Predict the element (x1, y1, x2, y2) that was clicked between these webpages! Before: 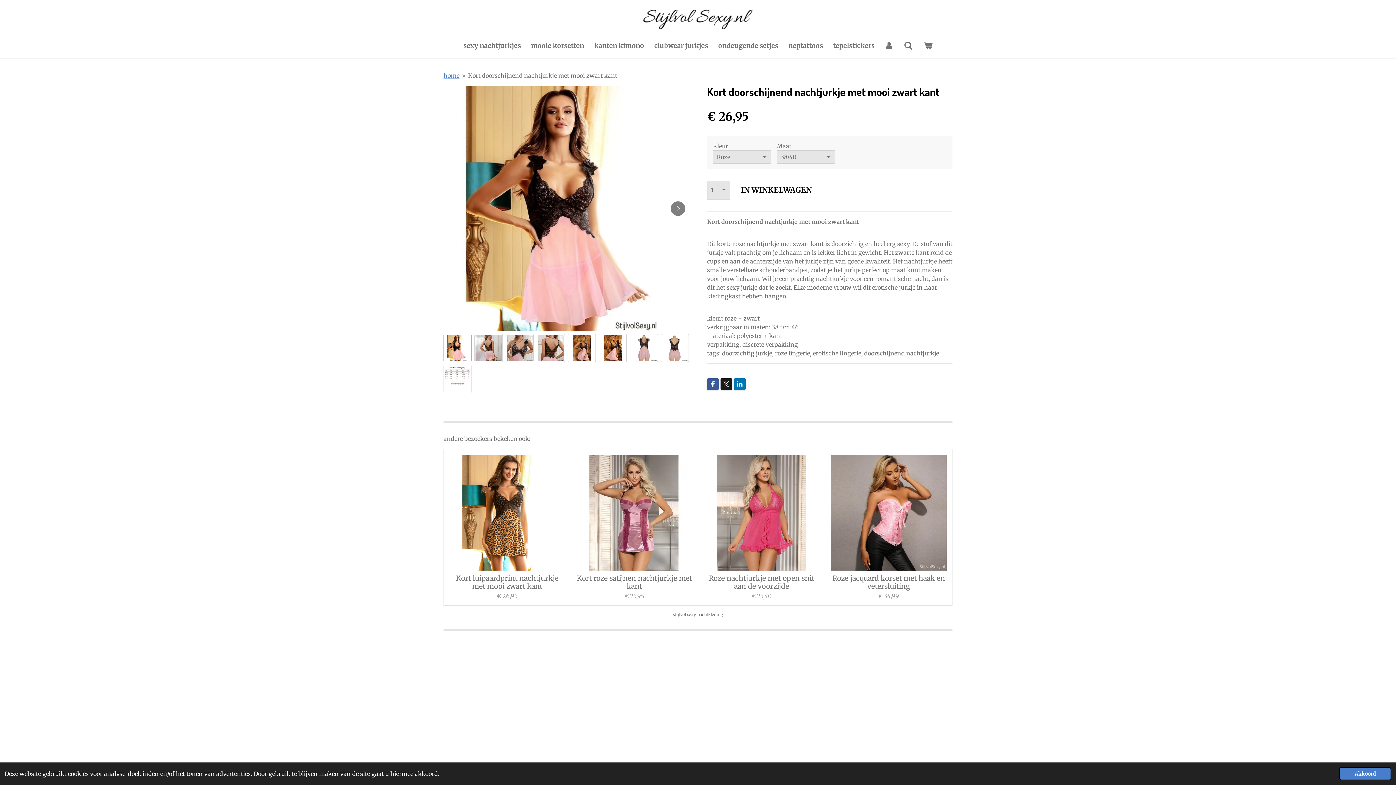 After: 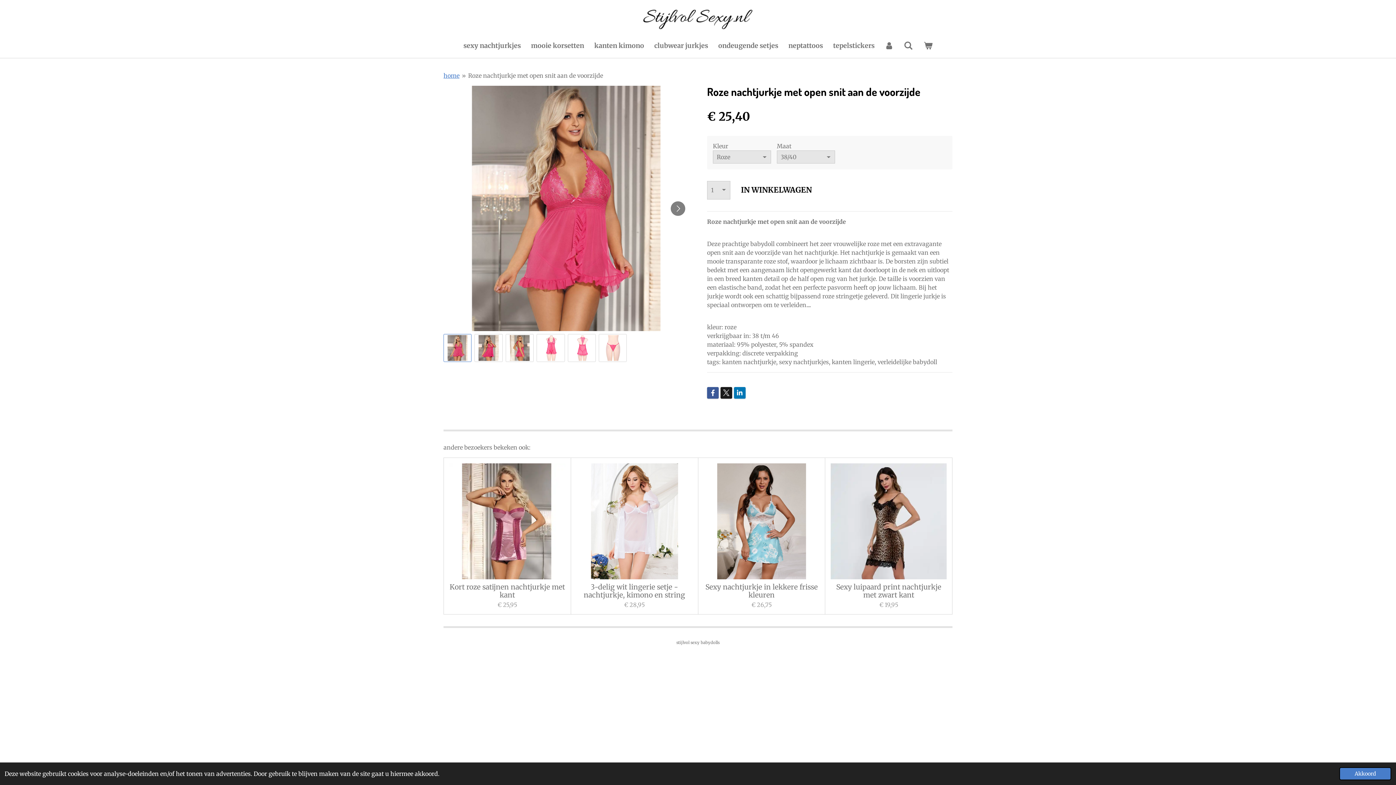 Action: label: Roze nachtjurkje met open snit aan de voorzijde bbox: (703, 574, 819, 590)